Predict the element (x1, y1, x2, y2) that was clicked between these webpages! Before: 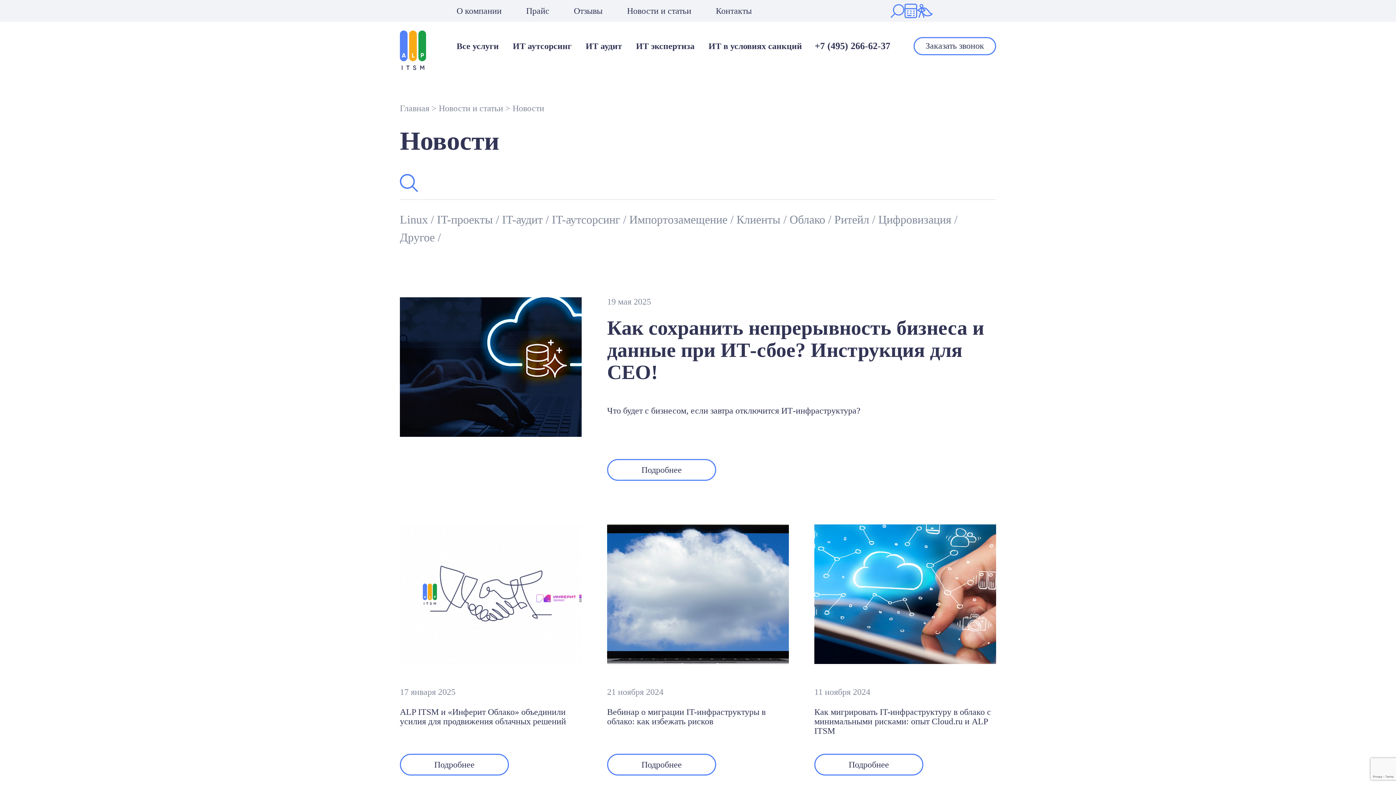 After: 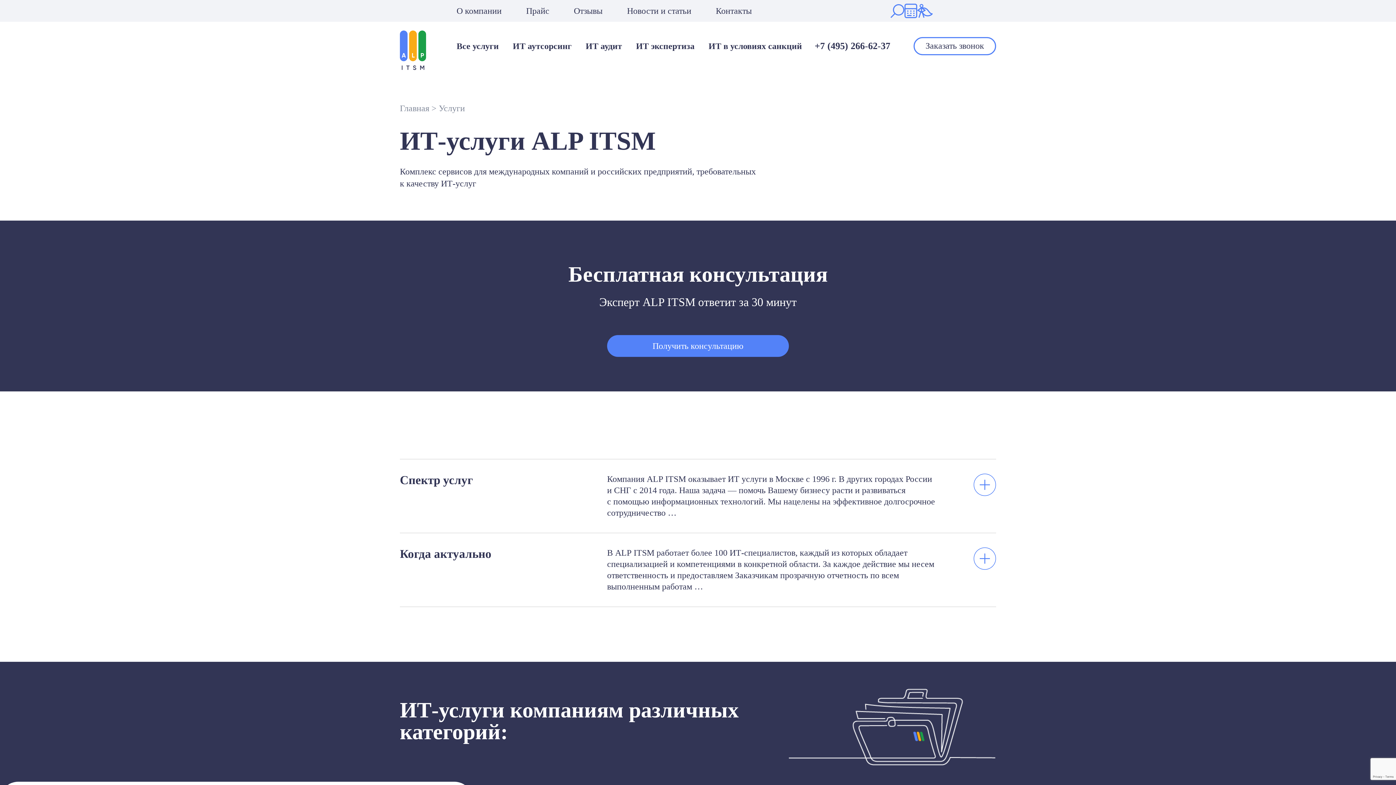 Action: label: Все услуги bbox: (456, 41, 498, 50)